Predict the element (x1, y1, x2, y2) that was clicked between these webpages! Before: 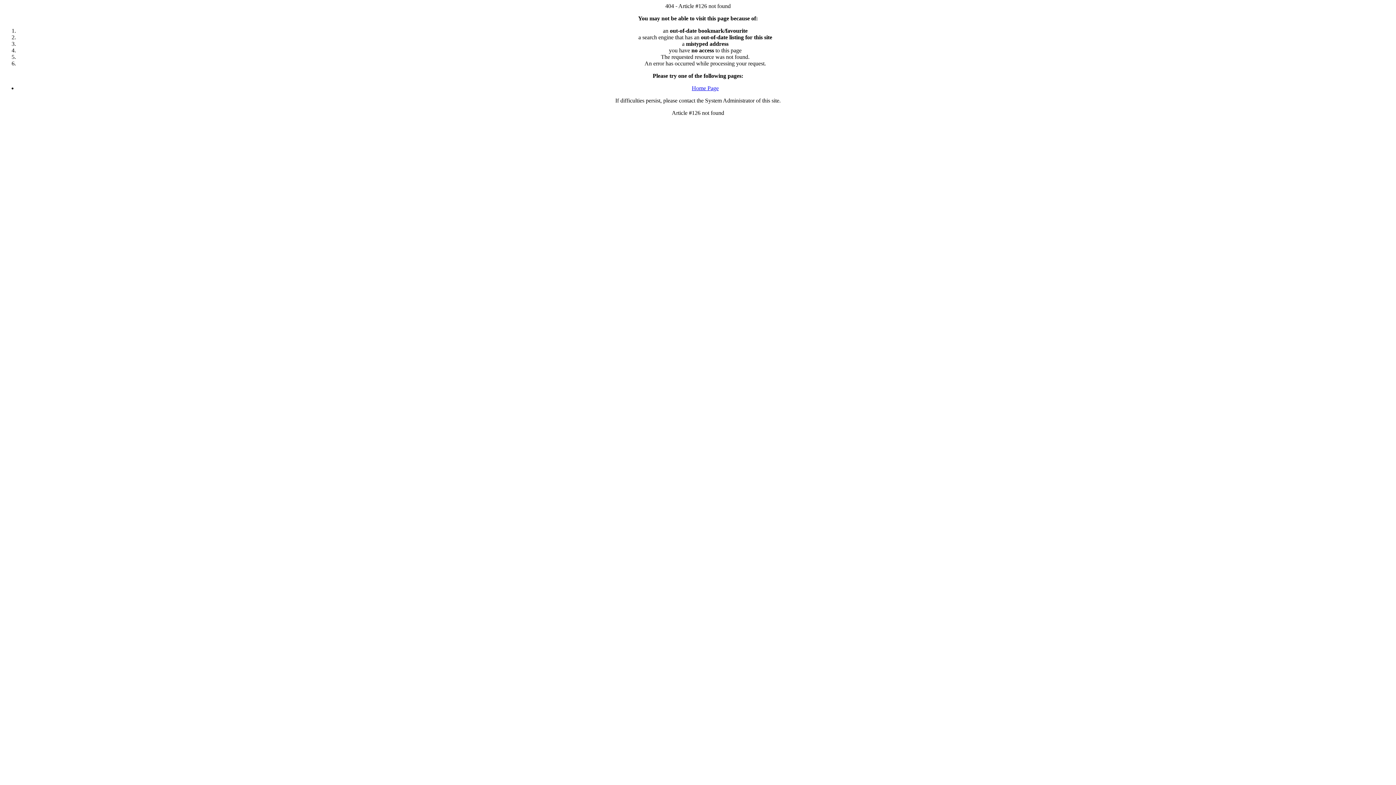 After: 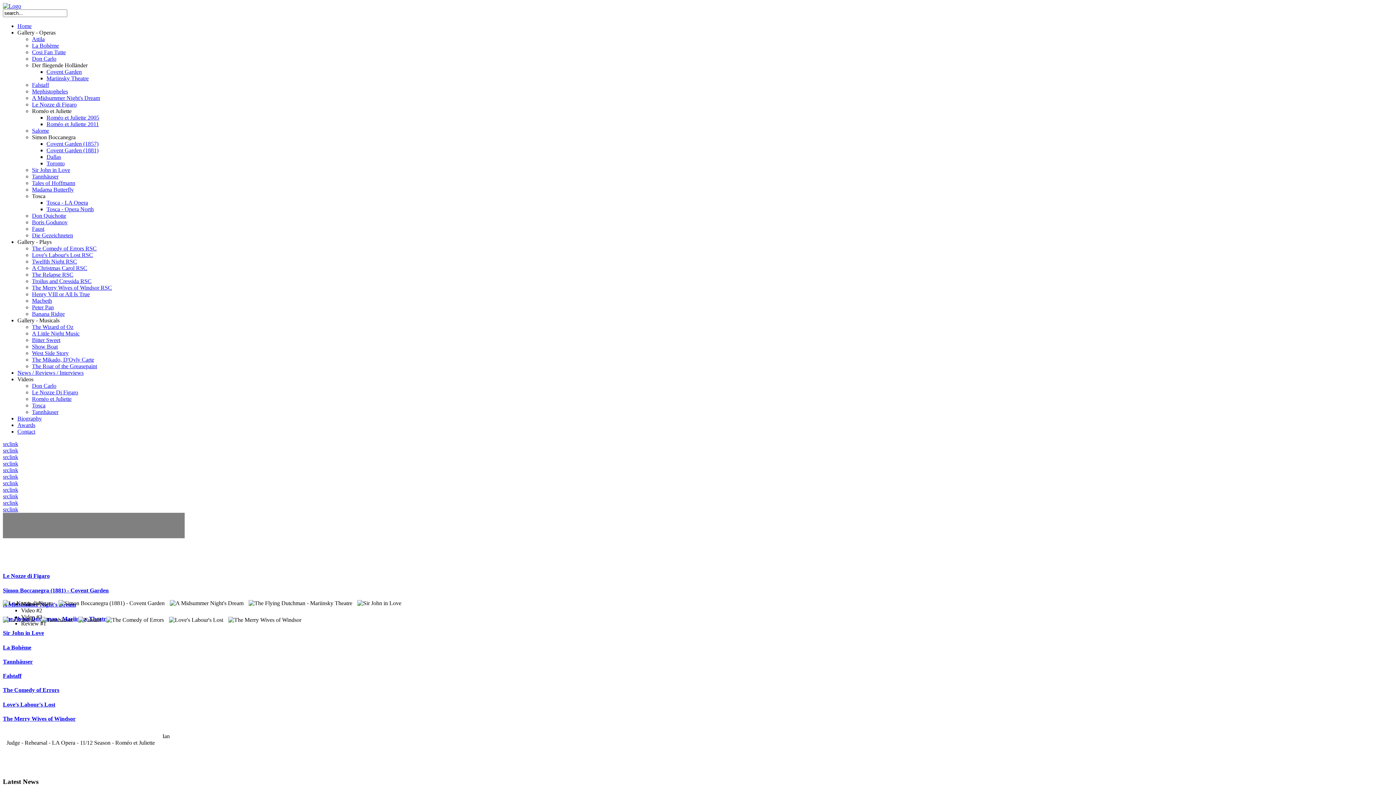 Action: bbox: (692, 85, 718, 91) label: Home Page